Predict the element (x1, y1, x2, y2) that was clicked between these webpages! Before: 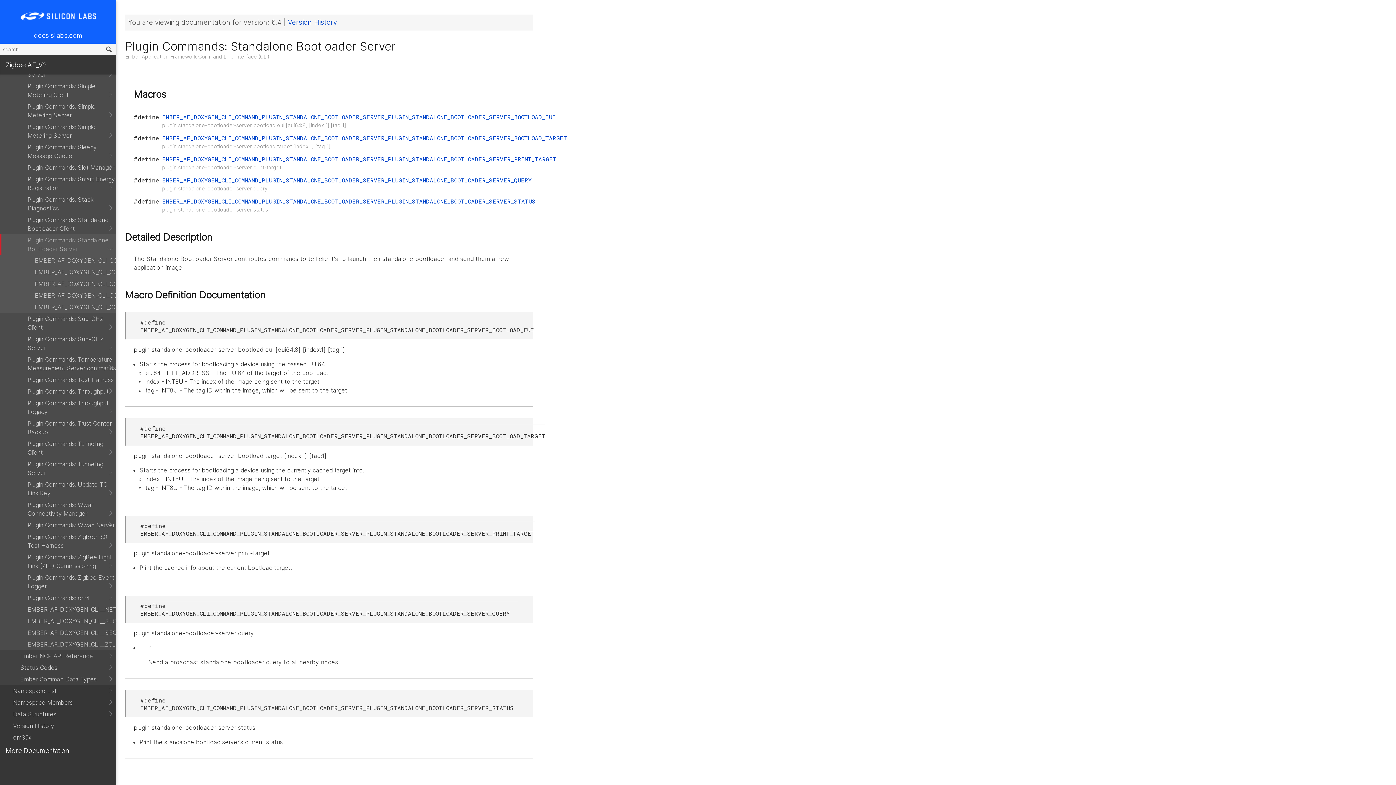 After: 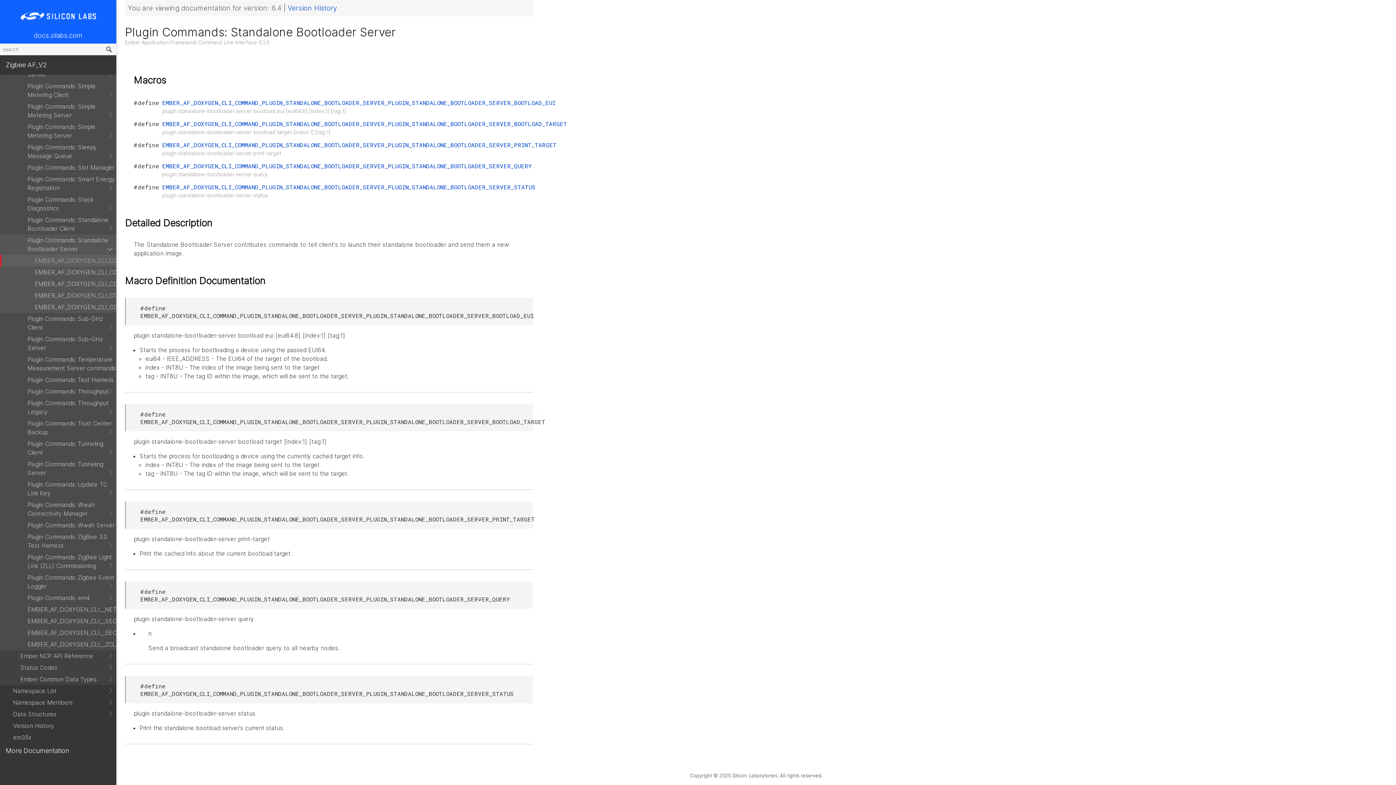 Action: label: EMBER_AF_DOXYGEN_CLI_COMMAND_PLUGIN_STANDALONE_BOOTLOADER_SERVER_PLUGIN_STANDALONE_BOOTLOADER_SERVER_BOOTLOAD_EUI bbox: (162, 113, 555, 120)